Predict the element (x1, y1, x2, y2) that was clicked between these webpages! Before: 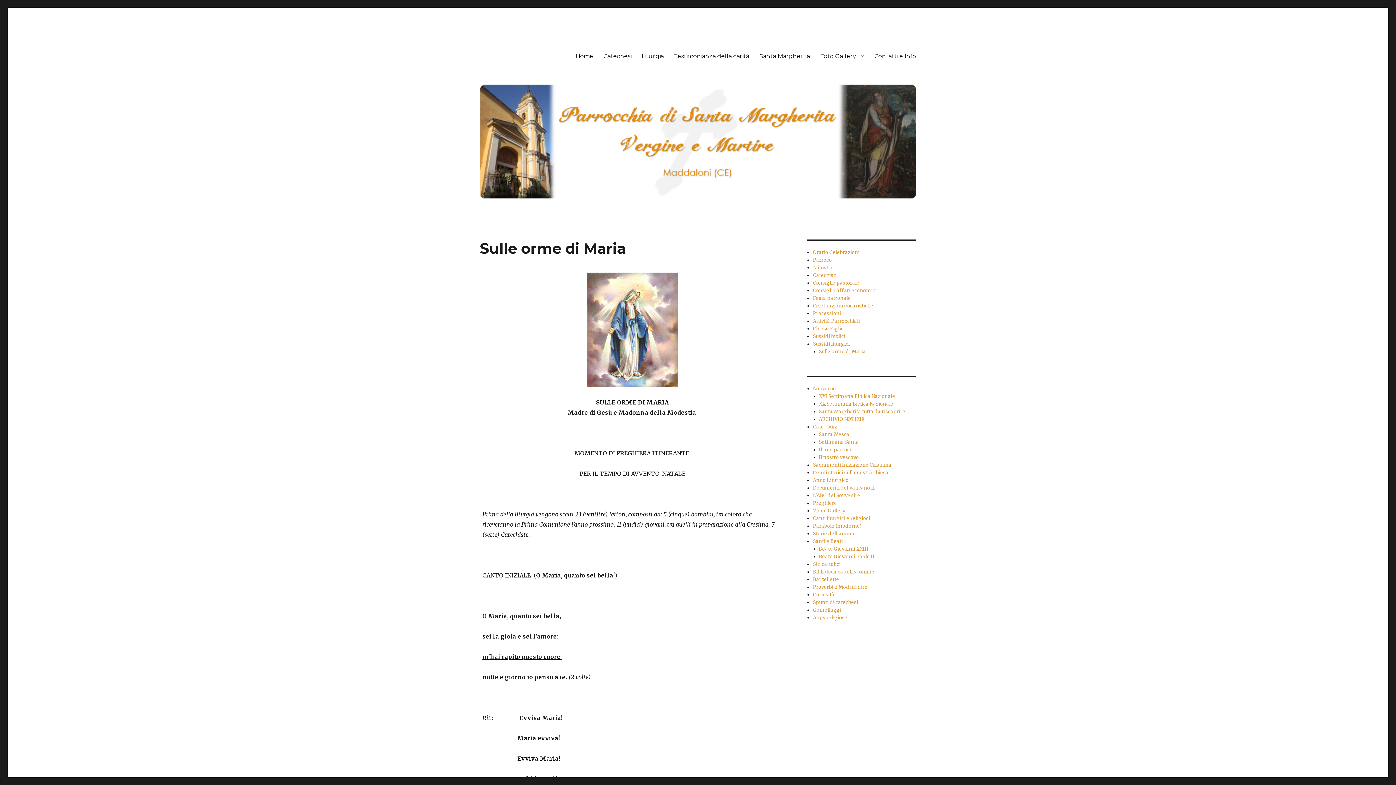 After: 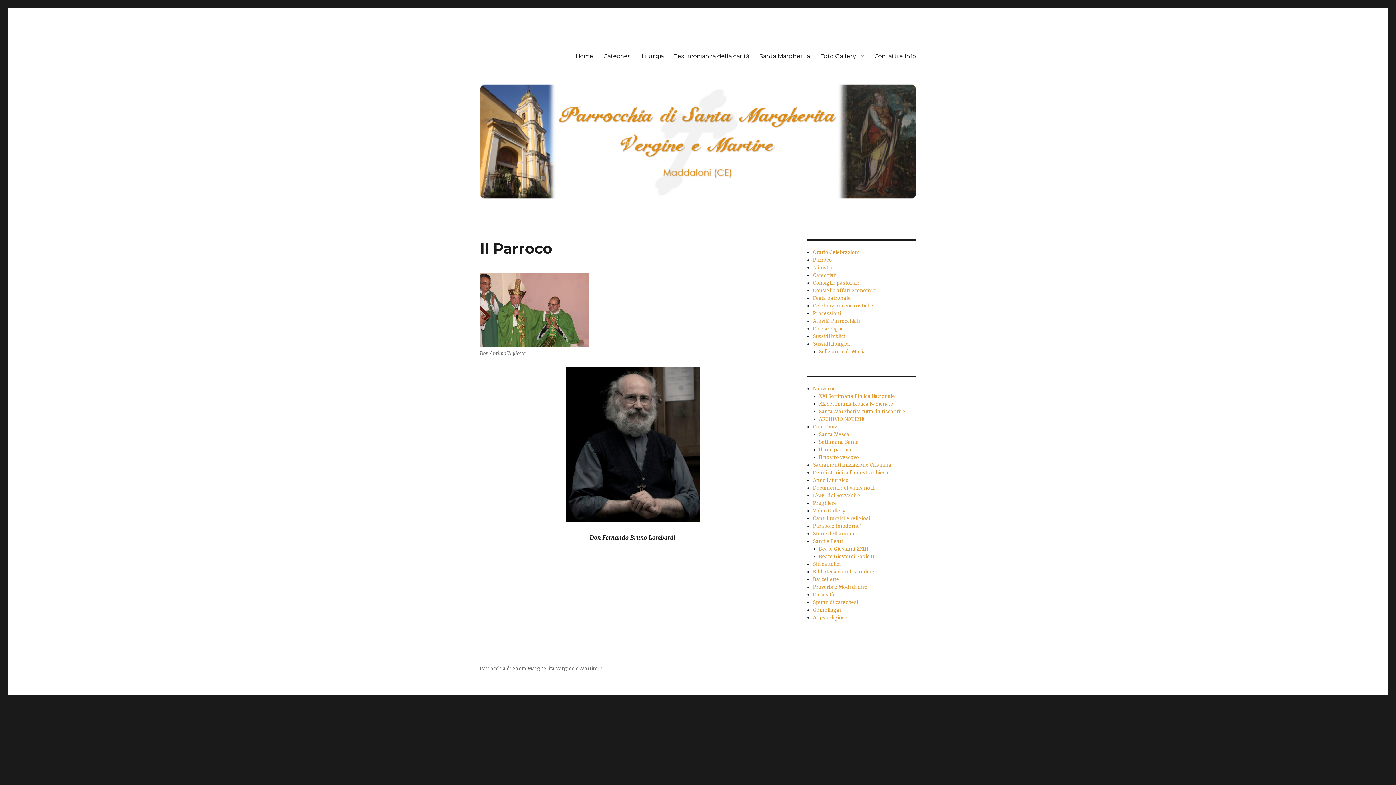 Action: label: Parroco bbox: (813, 257, 832, 263)